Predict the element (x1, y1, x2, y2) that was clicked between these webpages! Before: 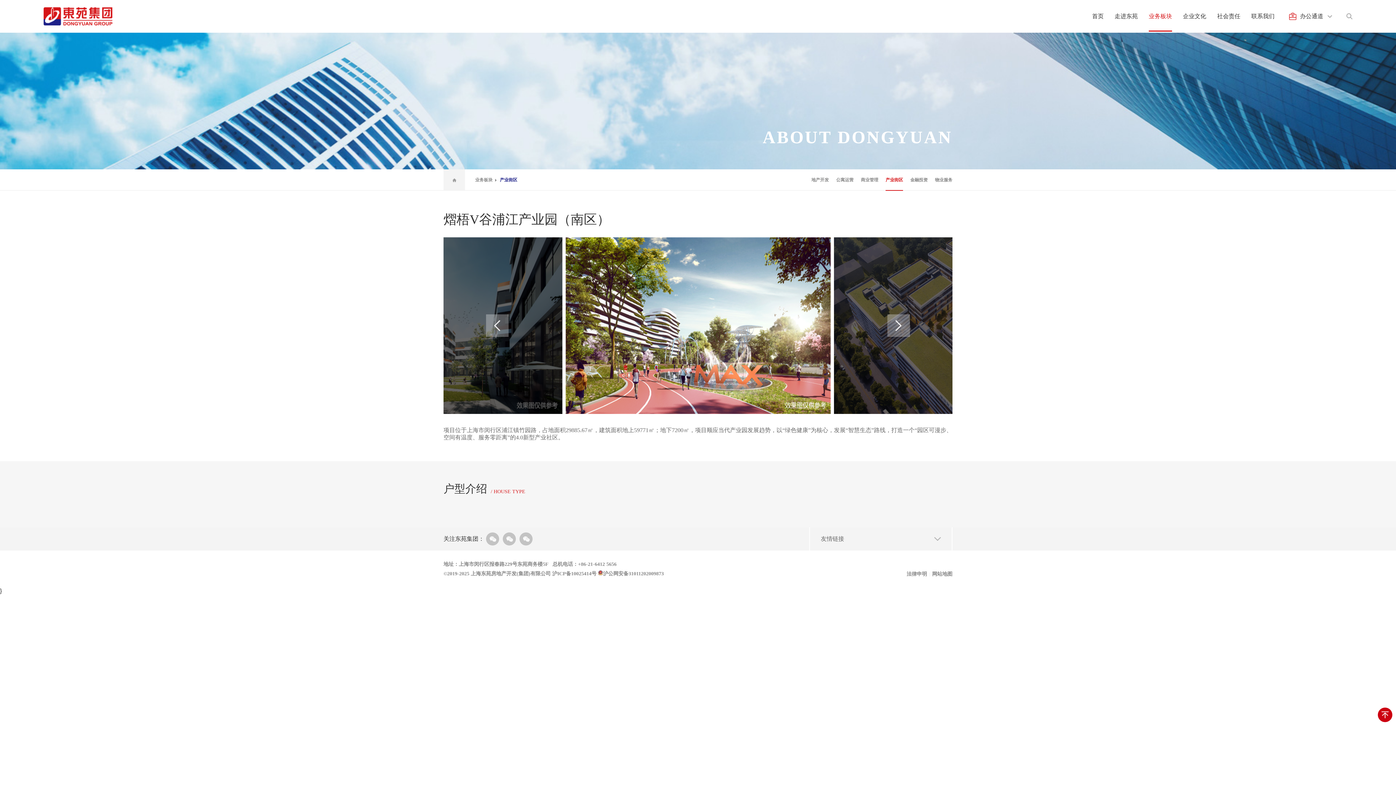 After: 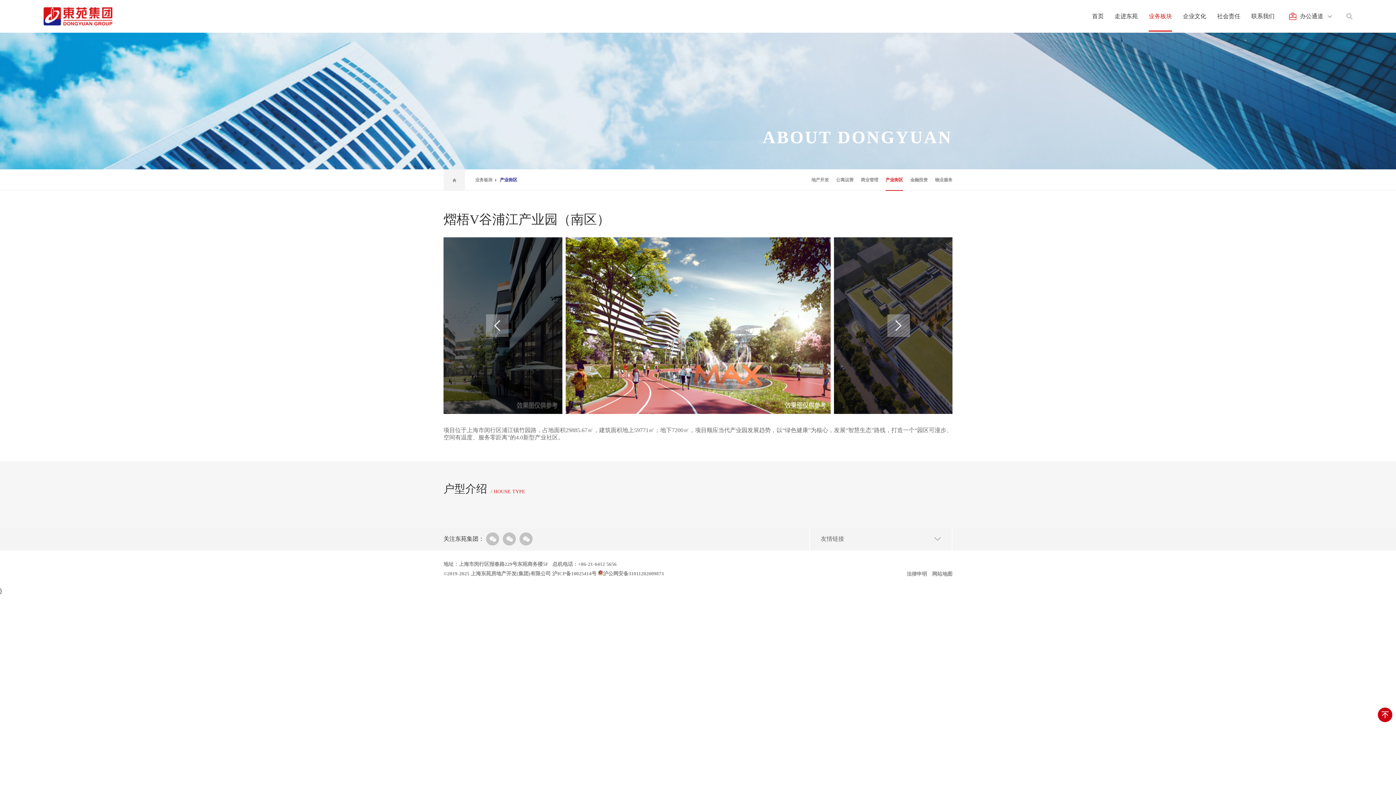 Action: label: 沪ICP备10025414号 bbox: (552, 571, 596, 576)